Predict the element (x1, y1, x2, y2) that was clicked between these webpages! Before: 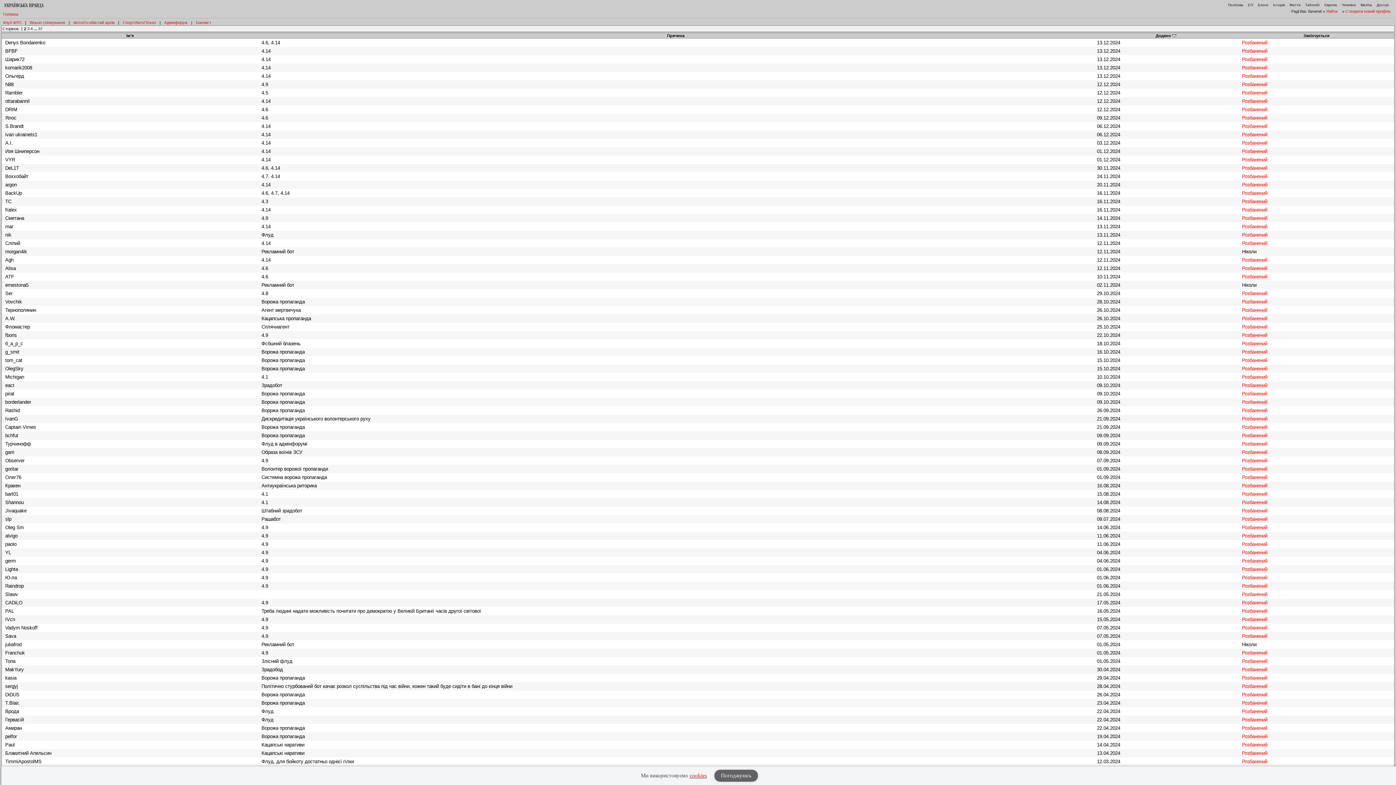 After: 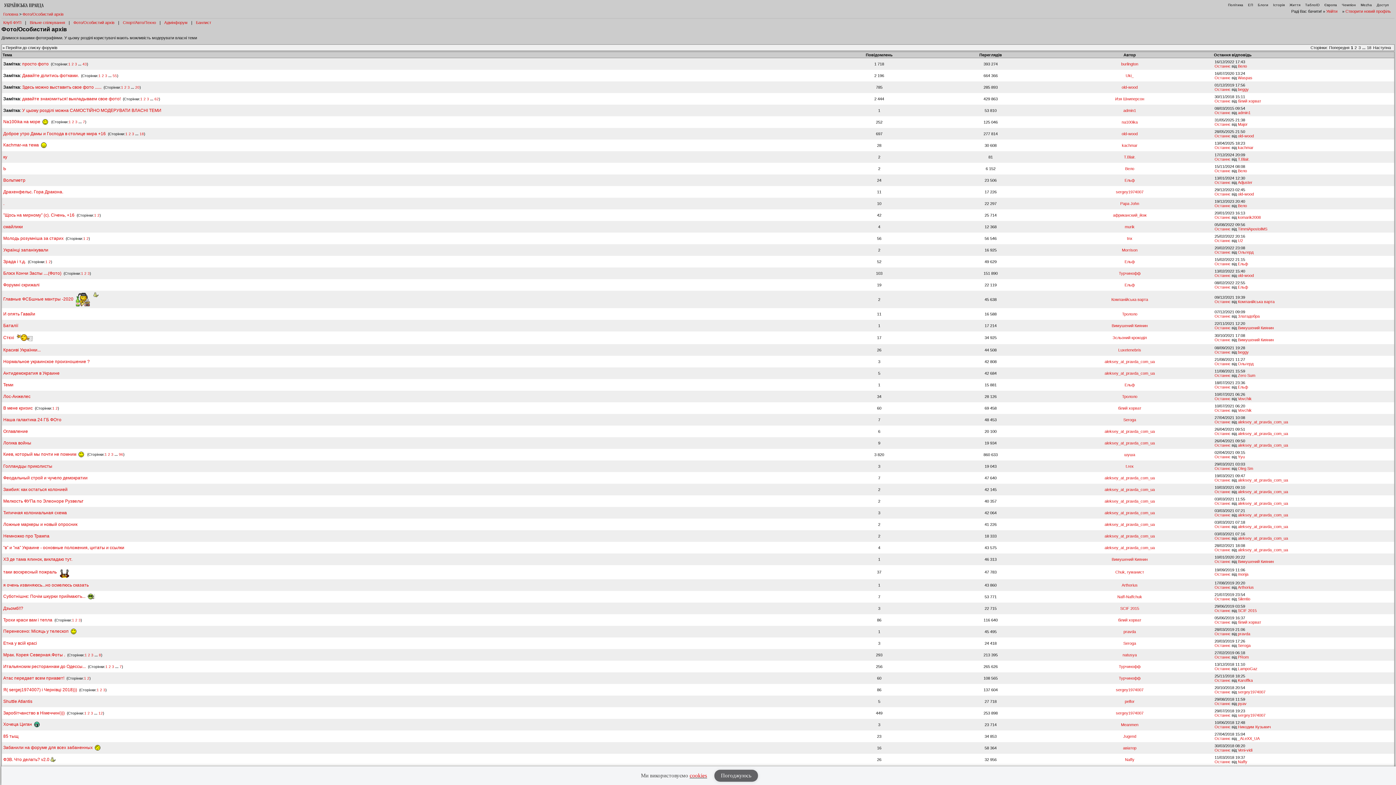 Action: label: Фото/Особистий архів bbox: (73, 20, 114, 24)